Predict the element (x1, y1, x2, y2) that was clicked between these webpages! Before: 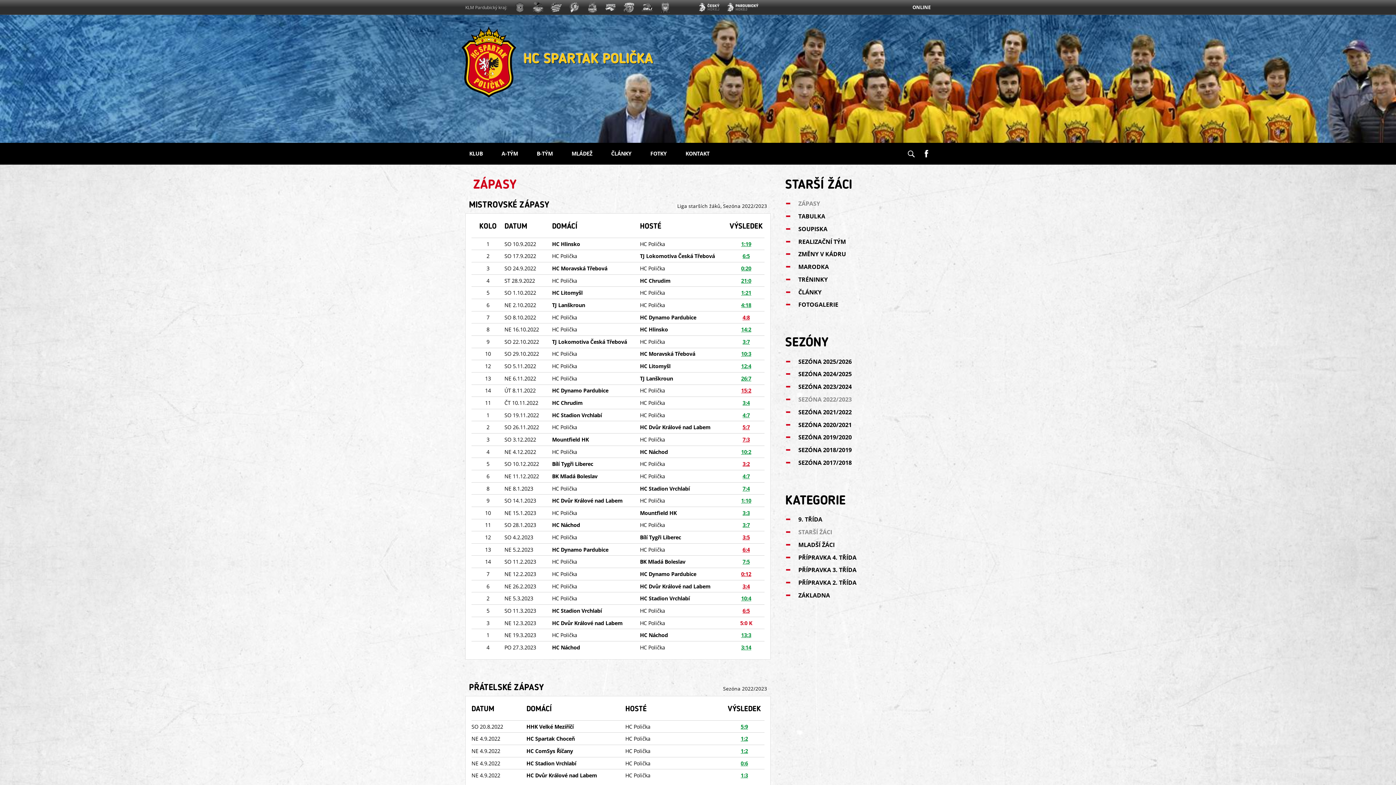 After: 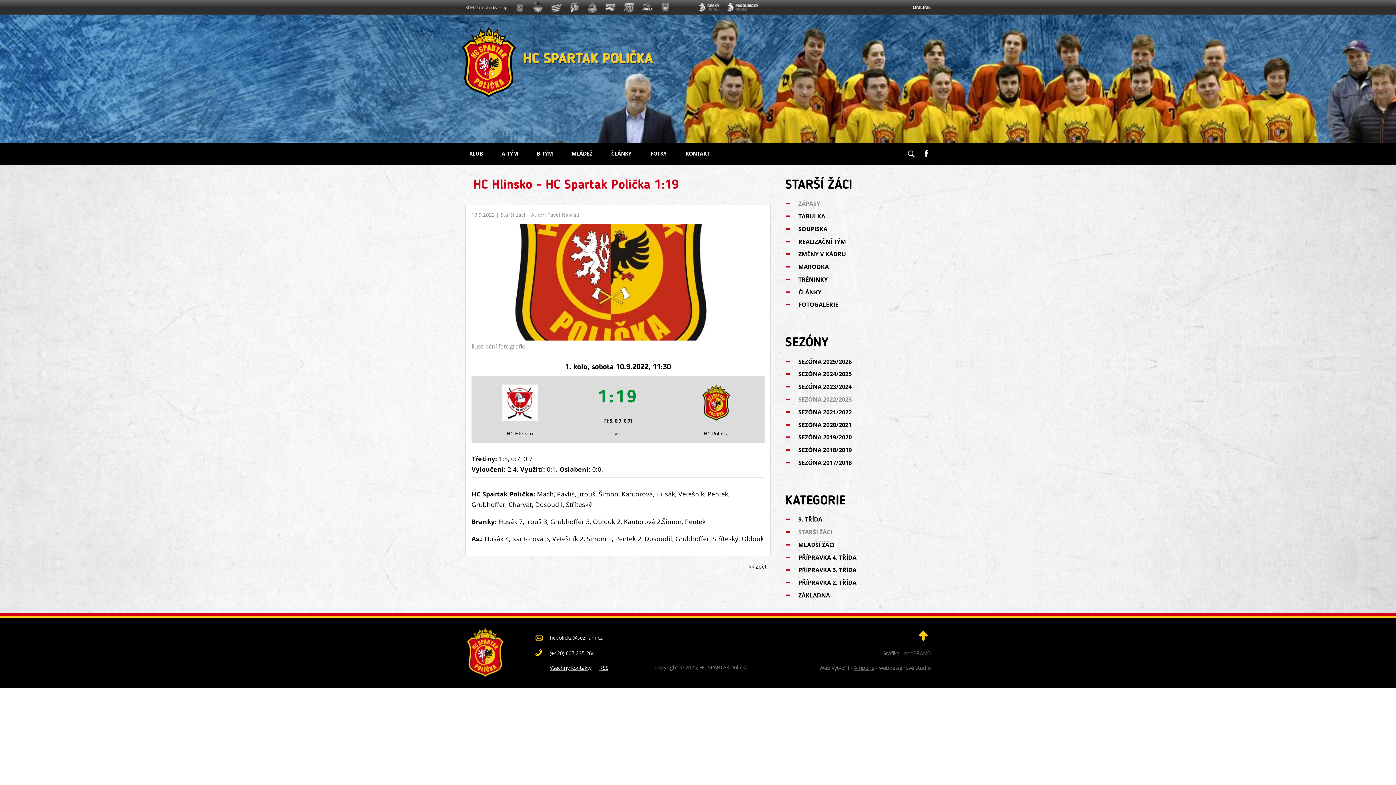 Action: bbox: (471, 239, 764, 247) label: 1SO 10.9.2022HC HlinskoHC Polička1:19
 